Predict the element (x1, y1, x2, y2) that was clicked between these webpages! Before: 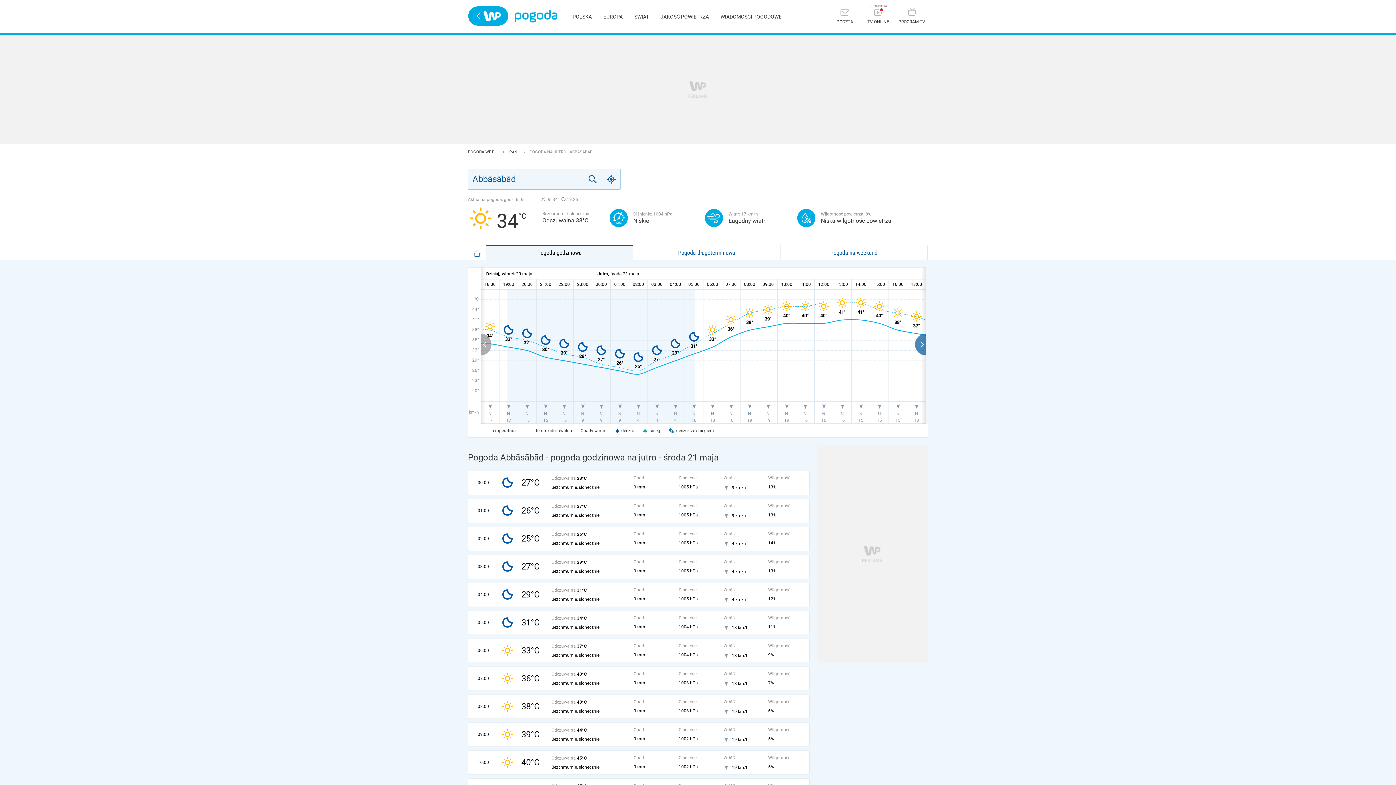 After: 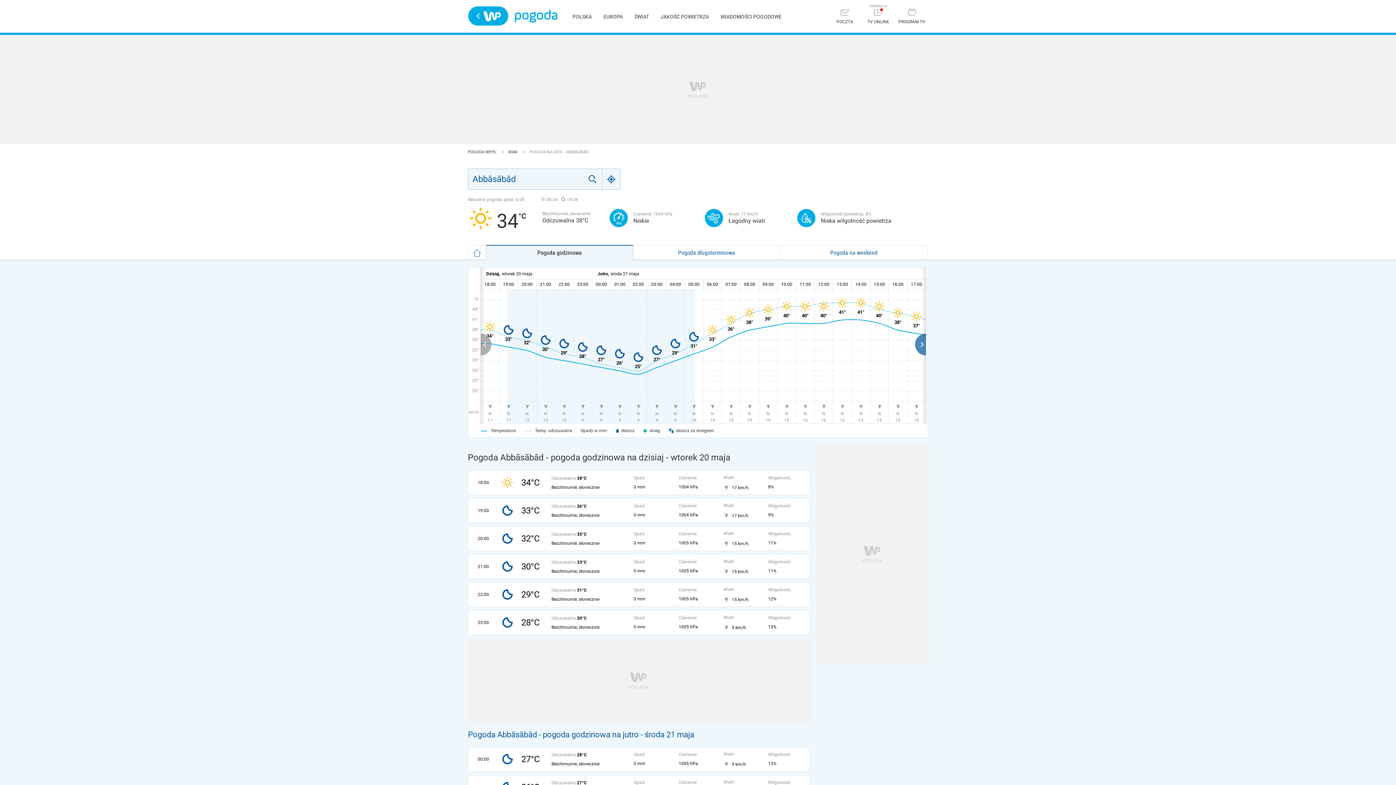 Action: label: Pogoda godzinowa bbox: (486, 245, 633, 260)